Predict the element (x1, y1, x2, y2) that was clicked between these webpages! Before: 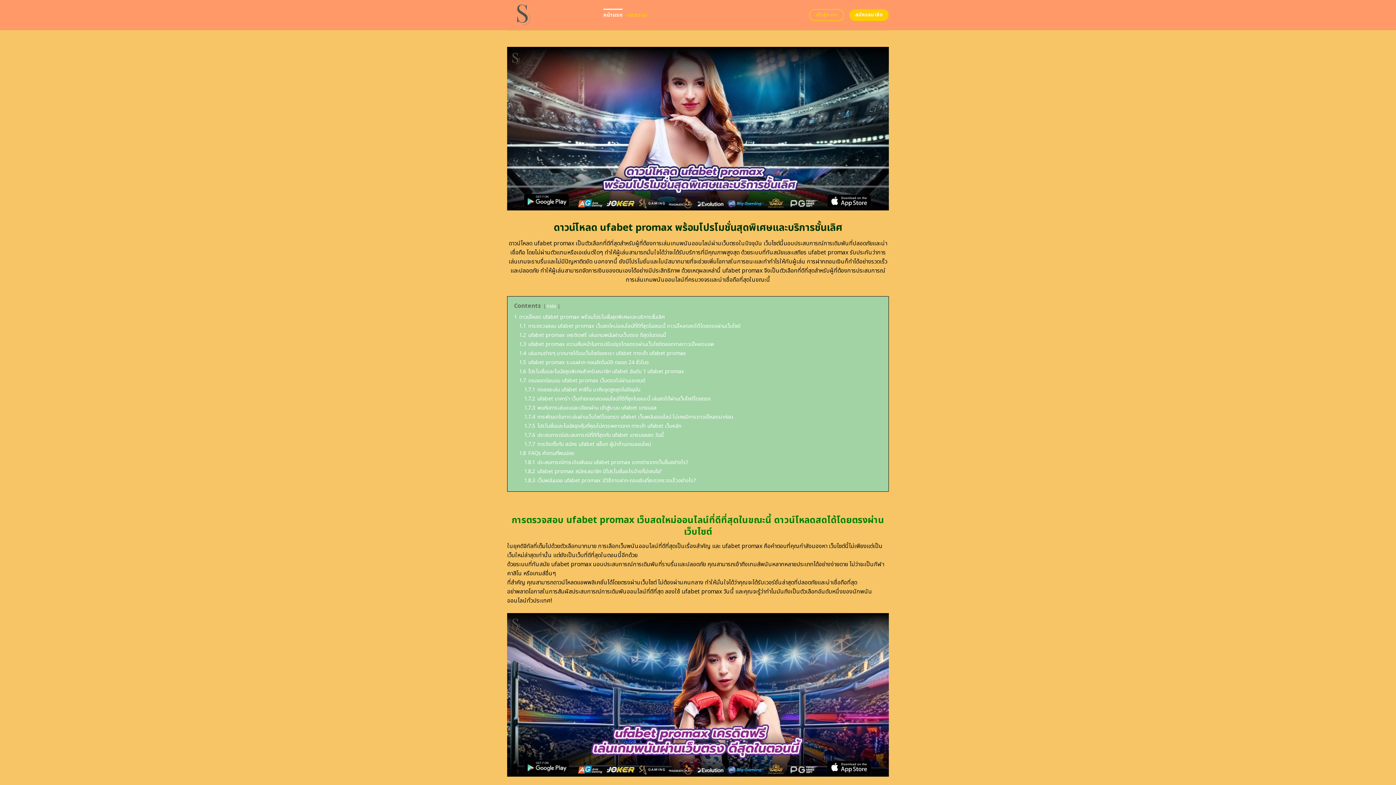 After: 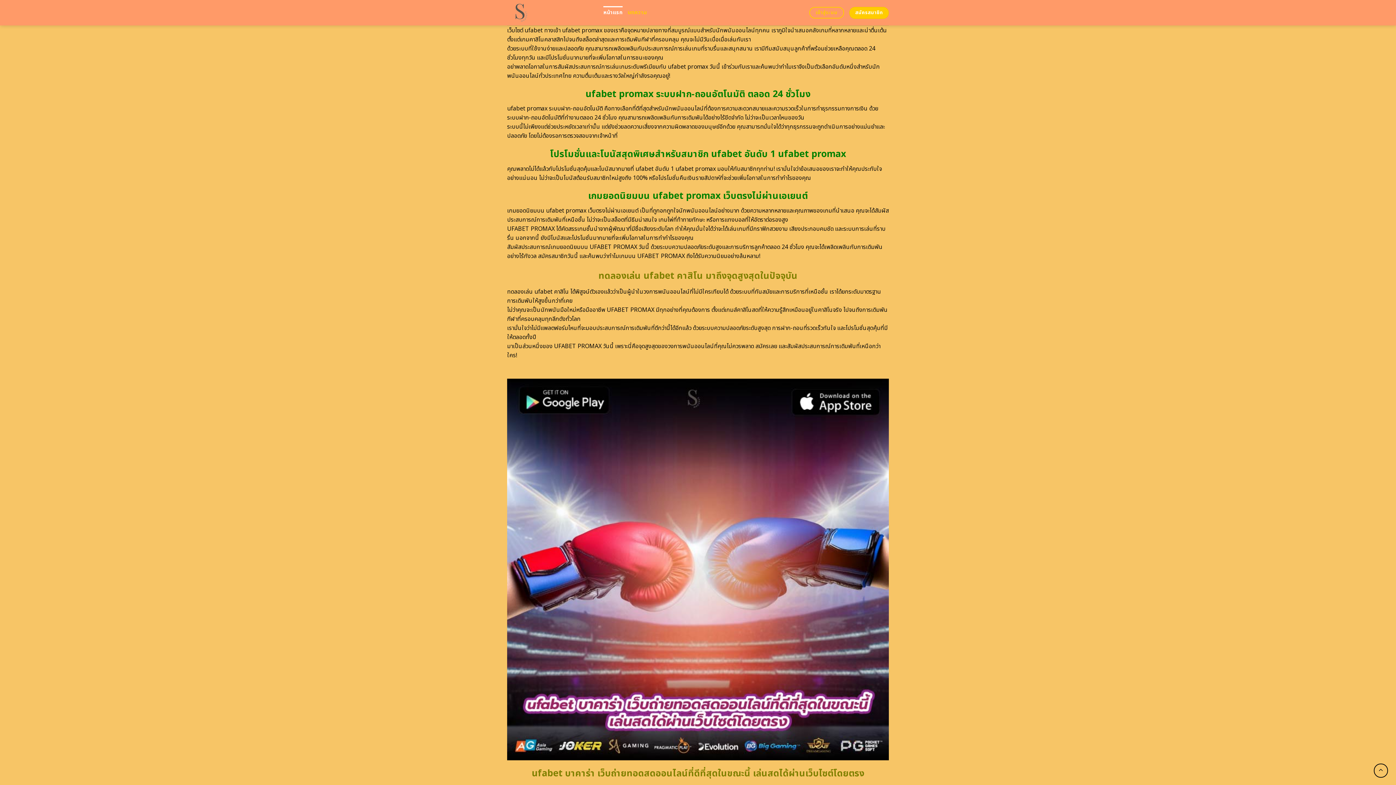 Action: bbox: (519, 349, 686, 357) label: 1.4 เล่นเกมต่างๆ มากมายได้บนเว็บไซต์ของเรา ufabet ทางเข้า ufabet promax